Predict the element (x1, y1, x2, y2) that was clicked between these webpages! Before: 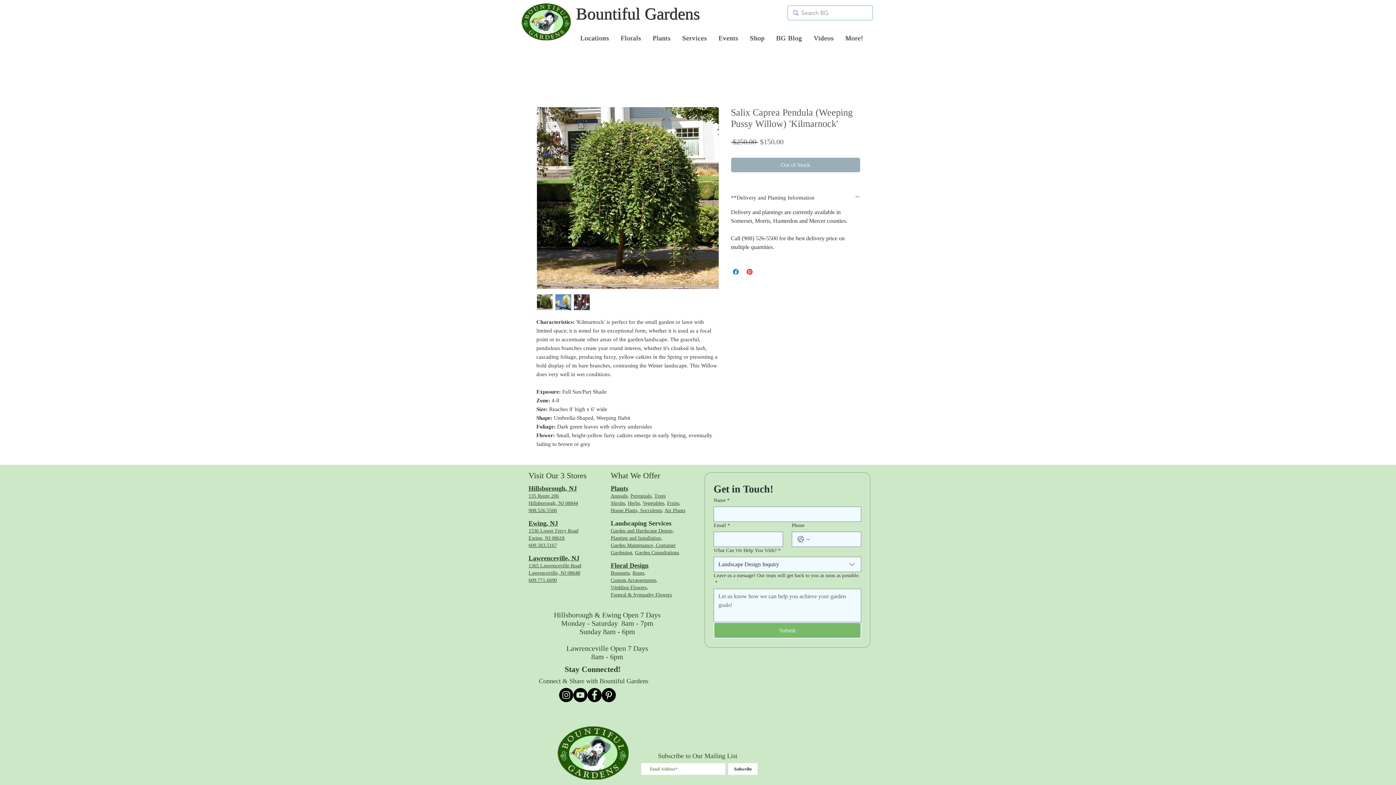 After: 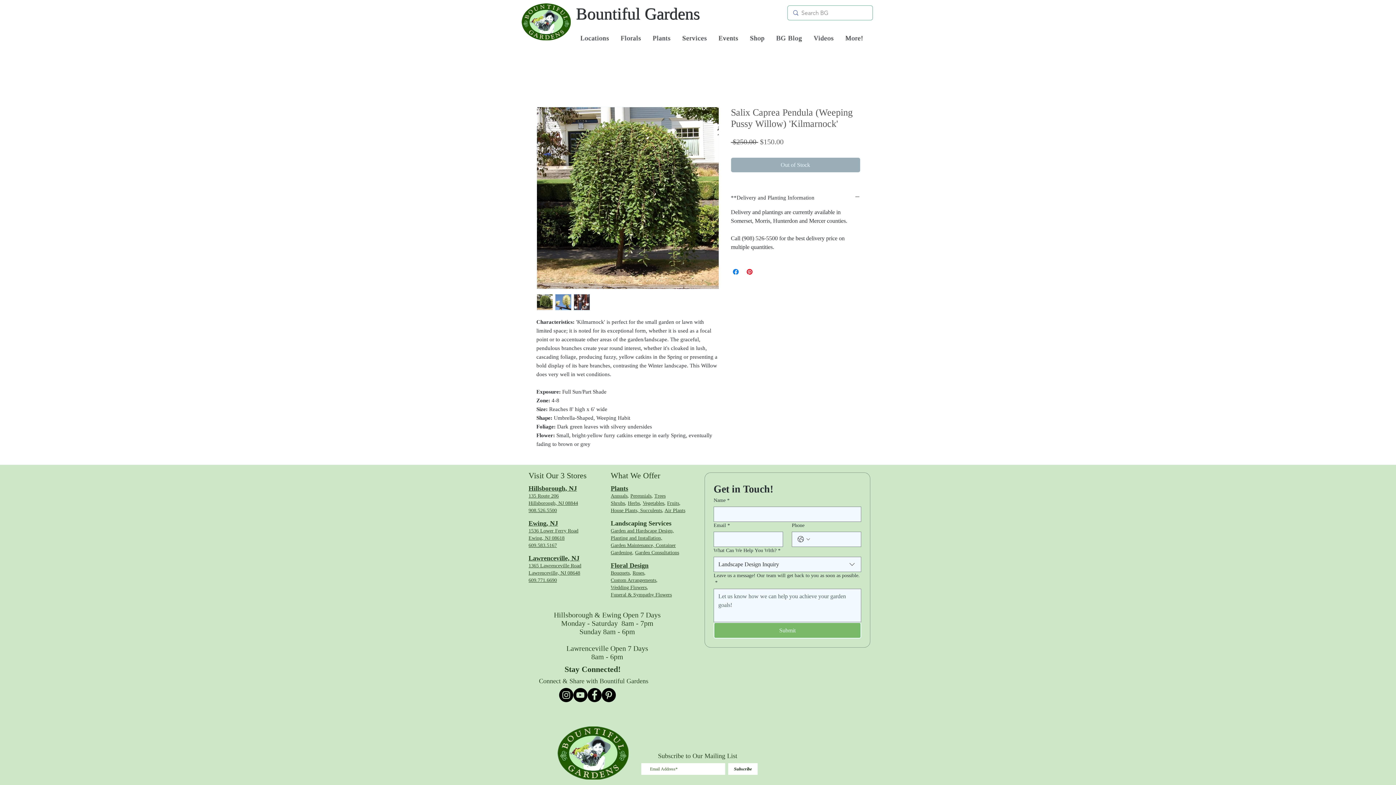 Action: label: Vegetables bbox: (642, 500, 664, 506)